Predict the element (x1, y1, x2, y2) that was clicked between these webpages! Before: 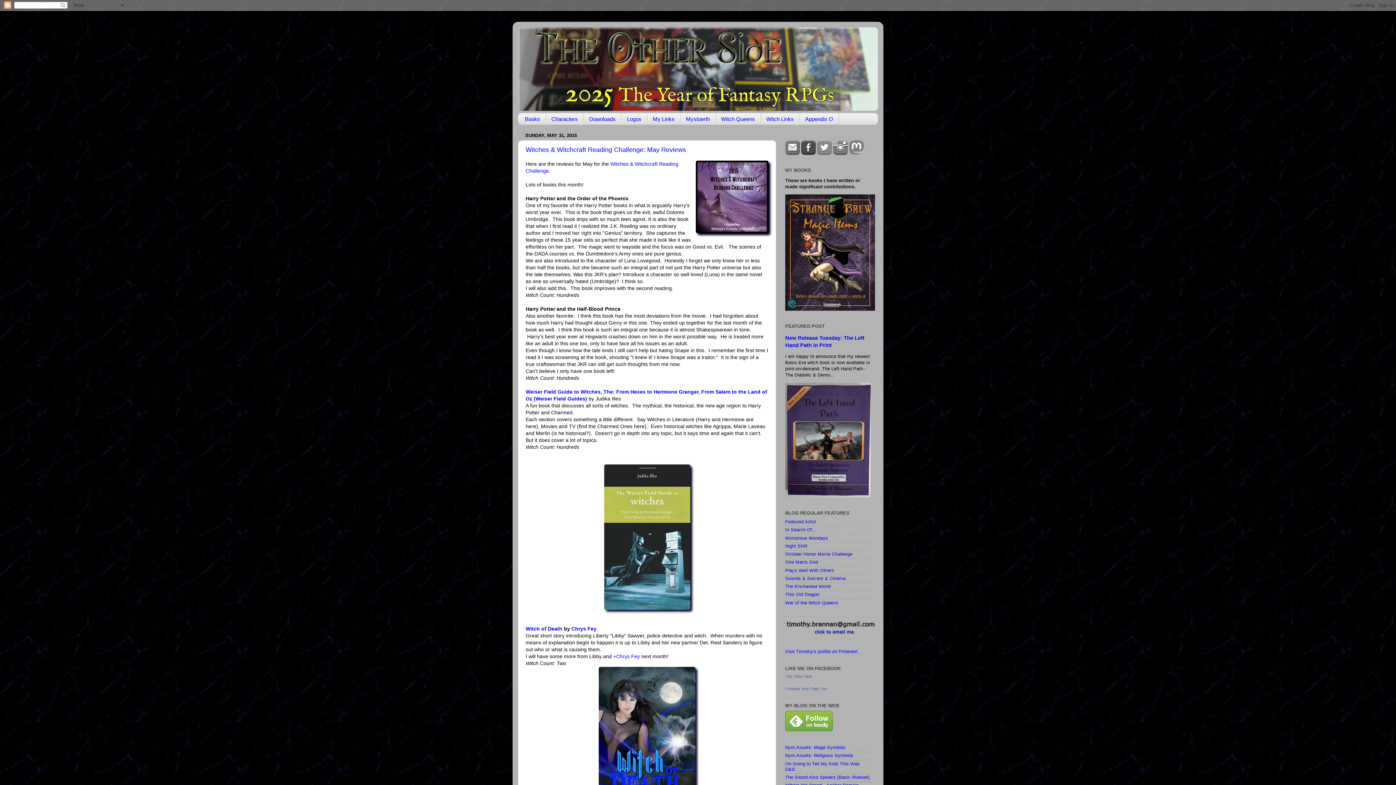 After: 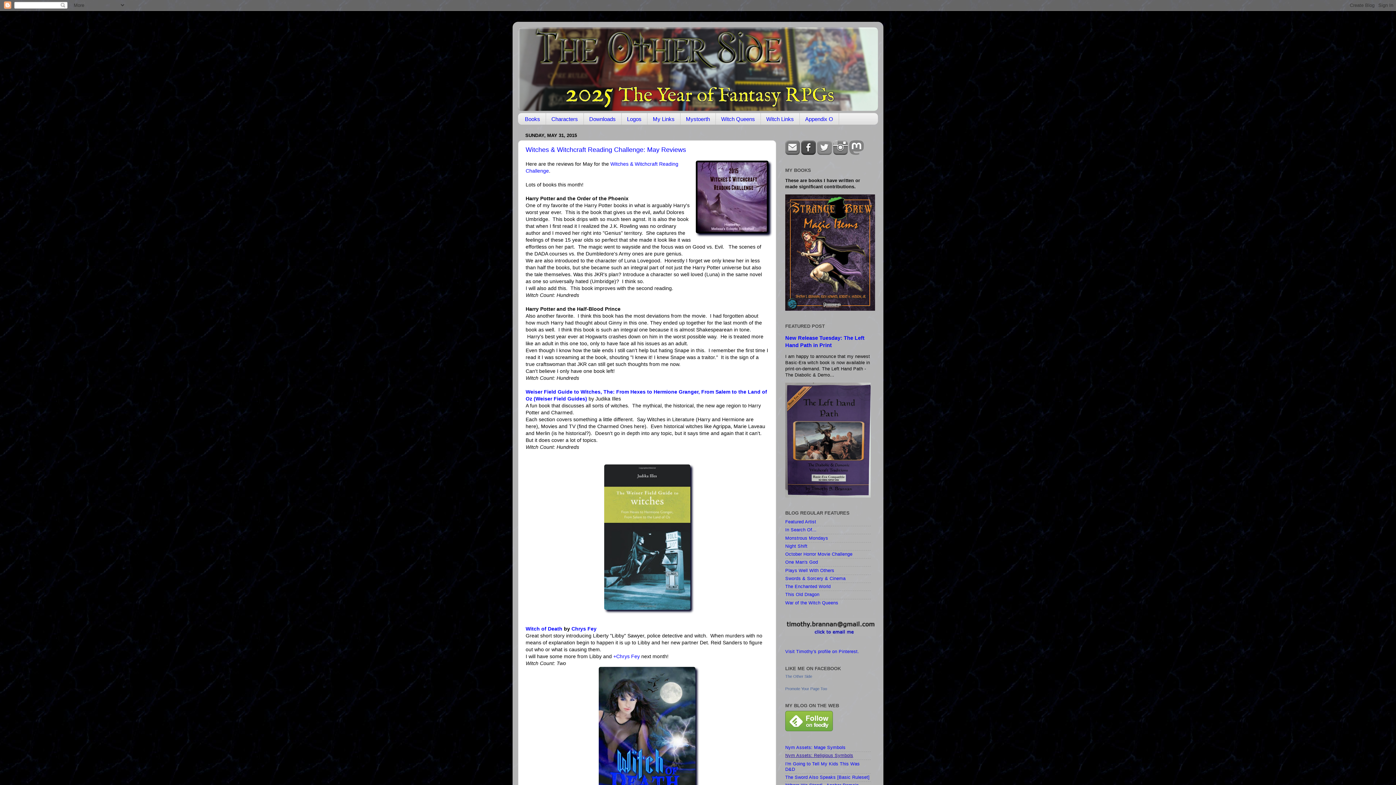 Action: label: Nym Assets: Religious Symbols bbox: (785, 753, 853, 758)